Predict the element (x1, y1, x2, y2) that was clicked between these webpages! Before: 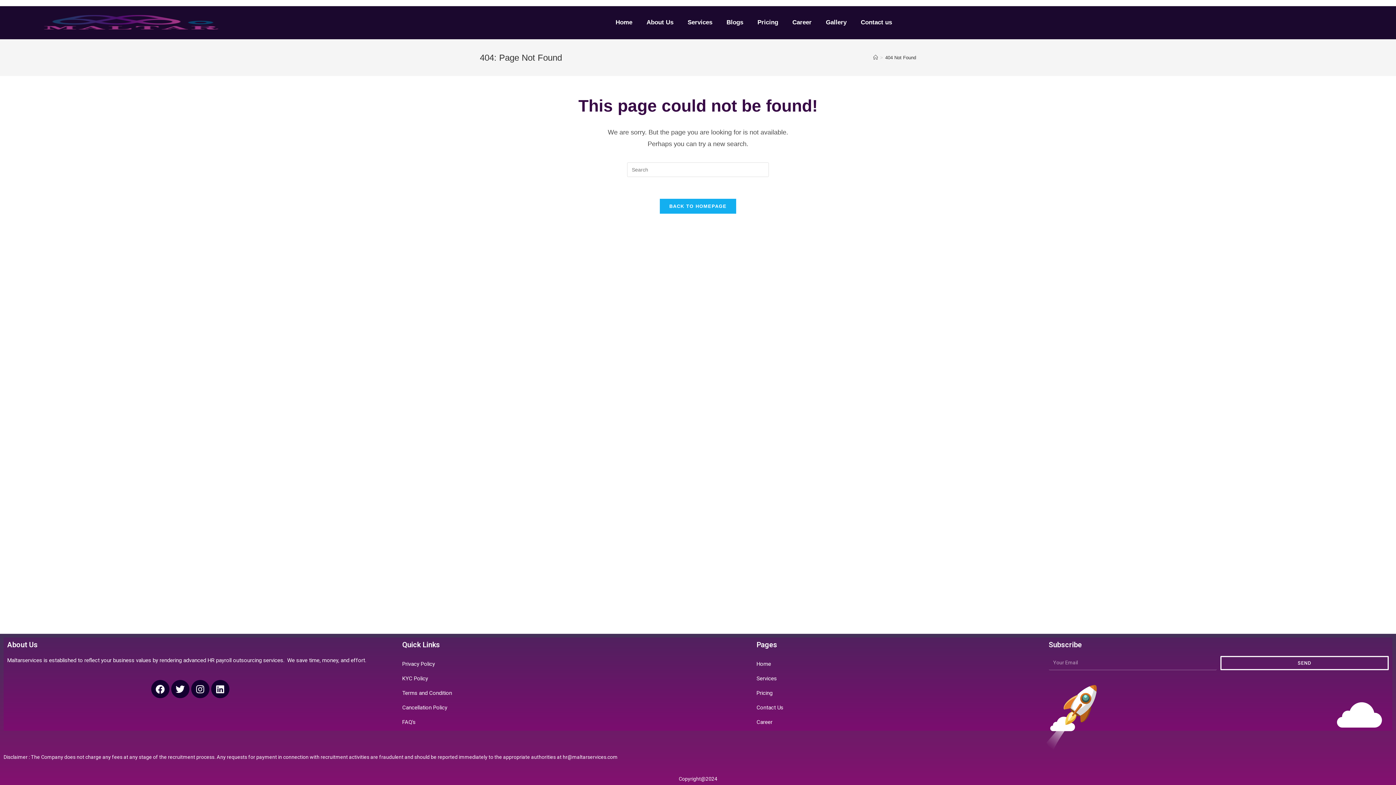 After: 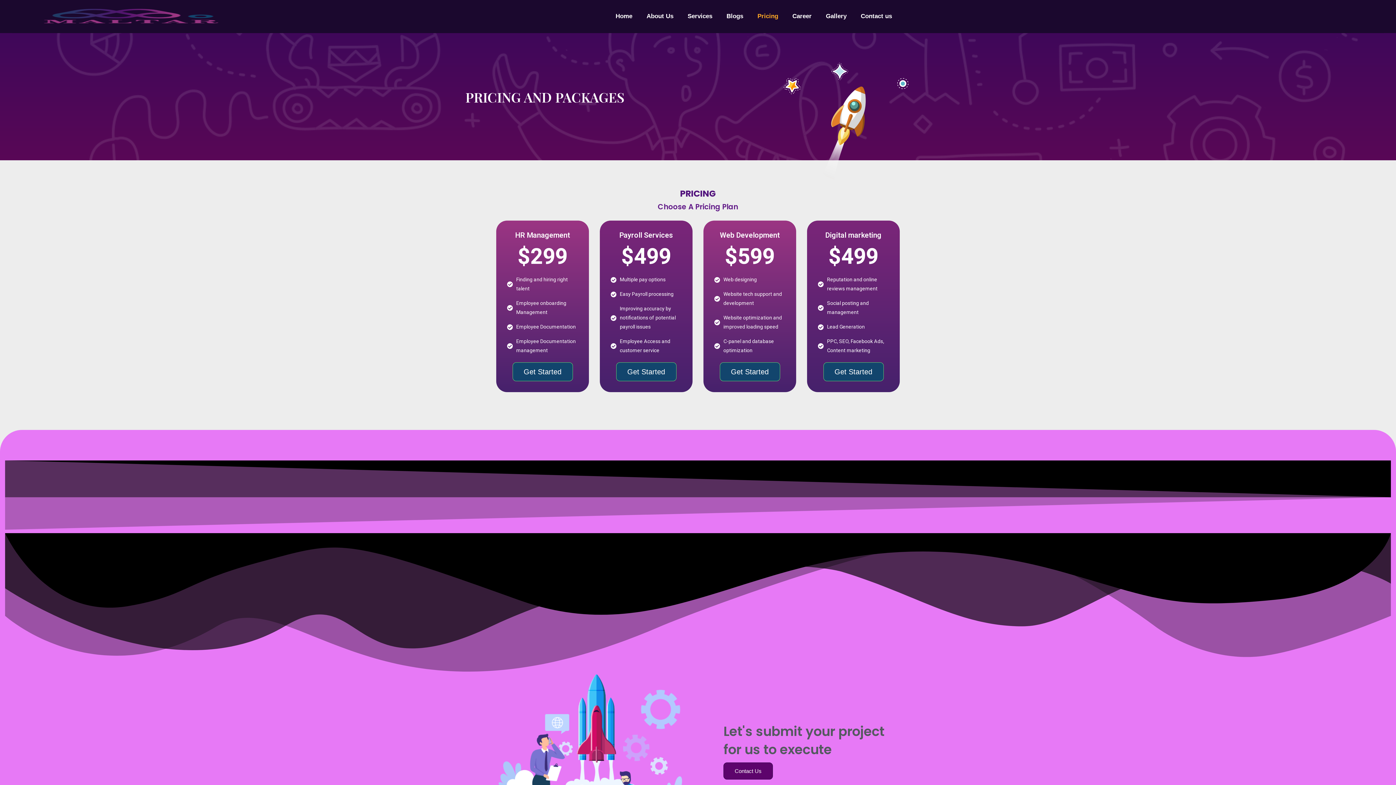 Action: label: Pricing bbox: (752, 16, 783, 28)